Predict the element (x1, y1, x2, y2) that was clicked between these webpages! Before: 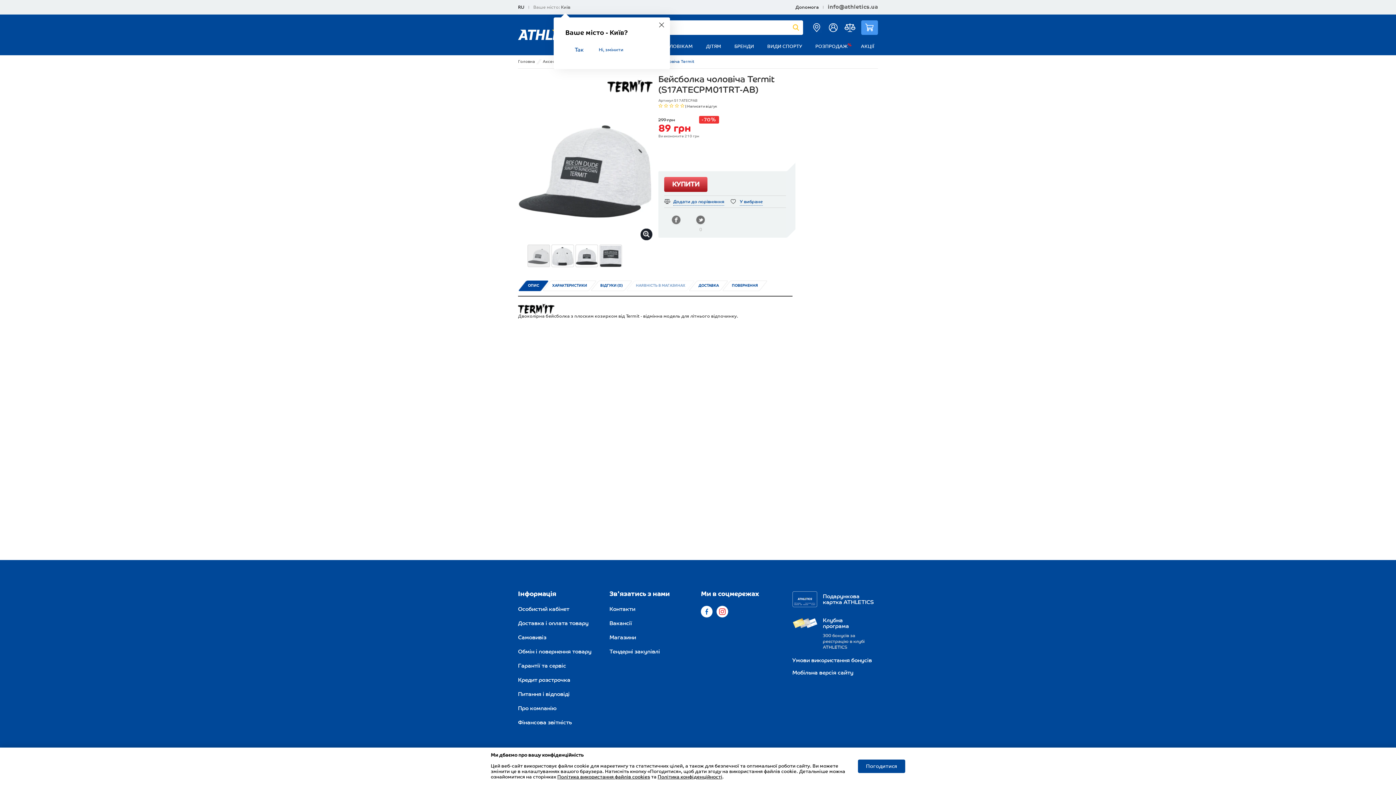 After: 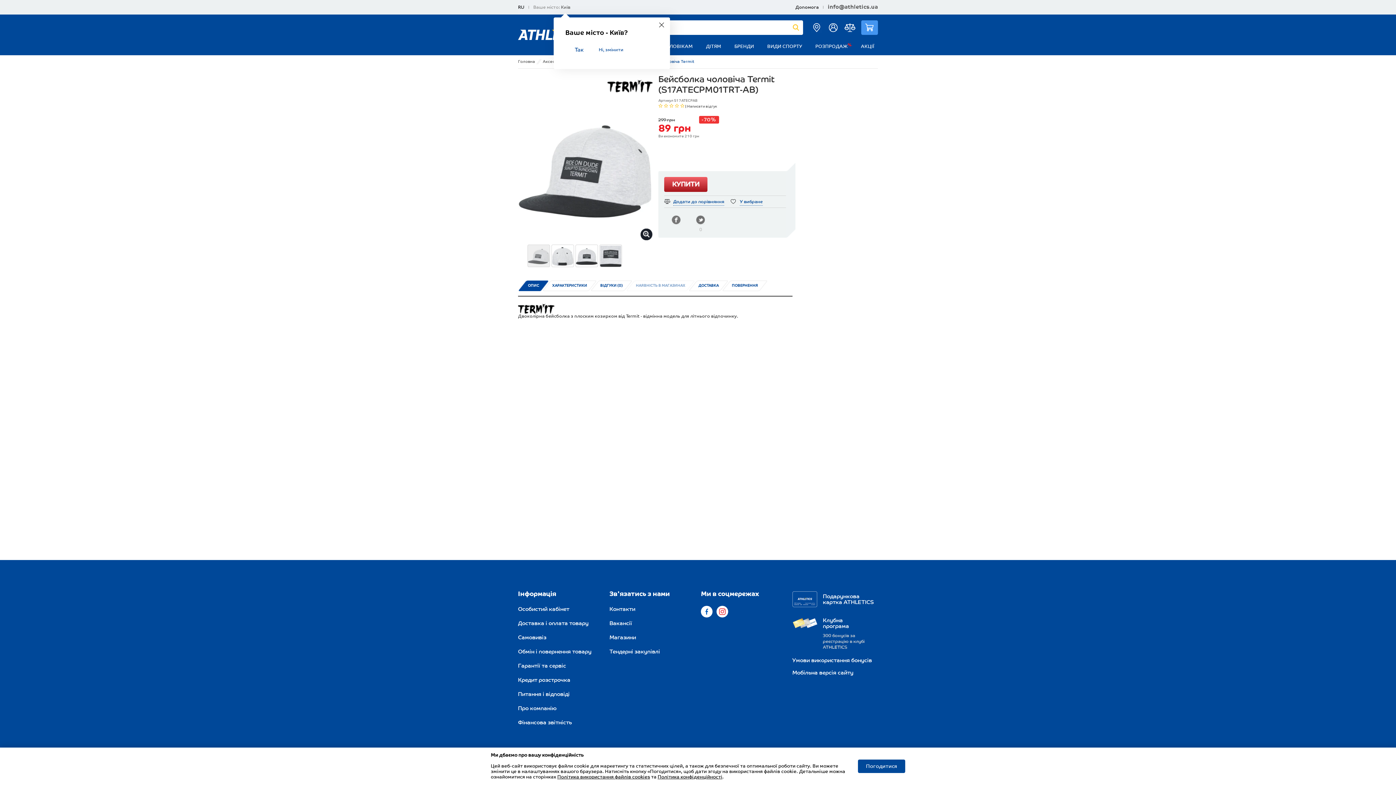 Action: bbox: (518, 280, 539, 291) label: ОПИС